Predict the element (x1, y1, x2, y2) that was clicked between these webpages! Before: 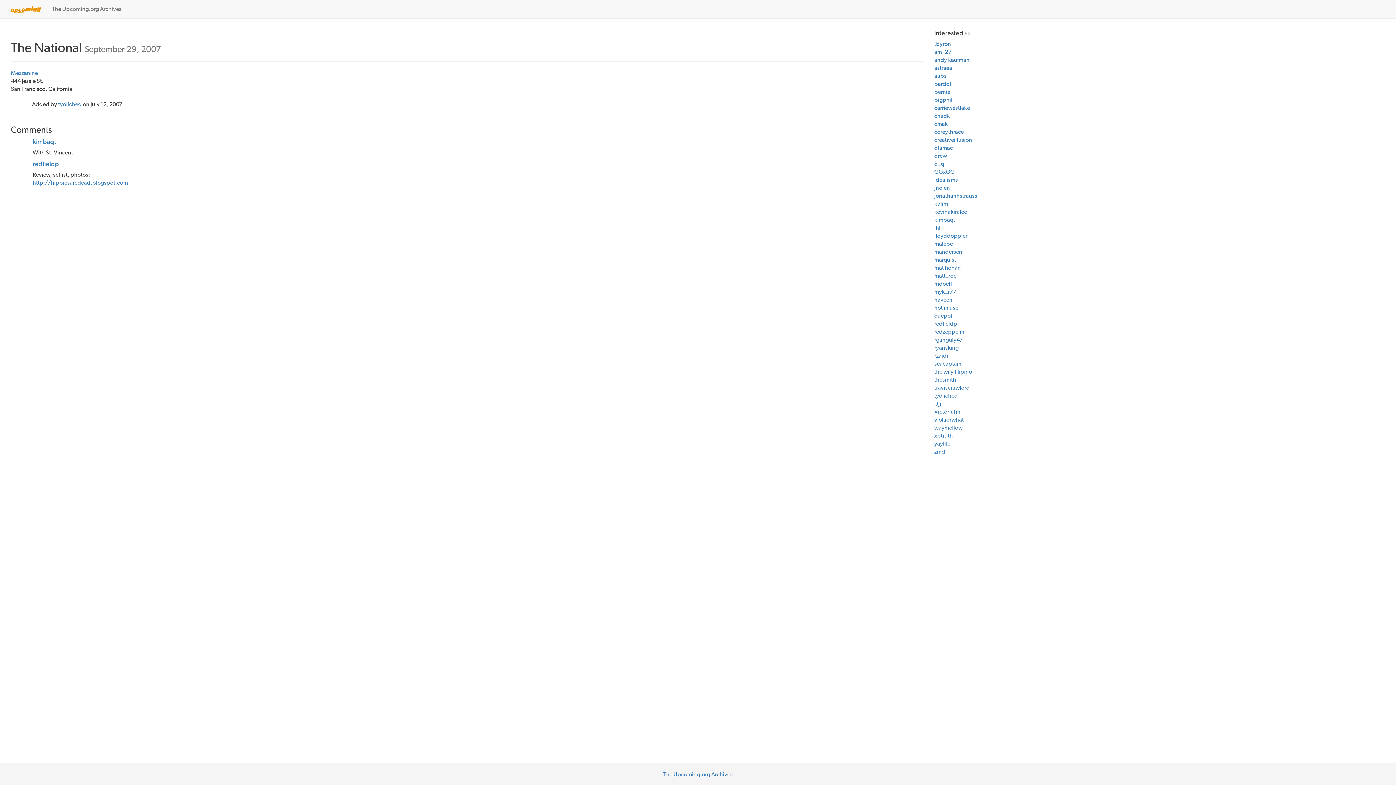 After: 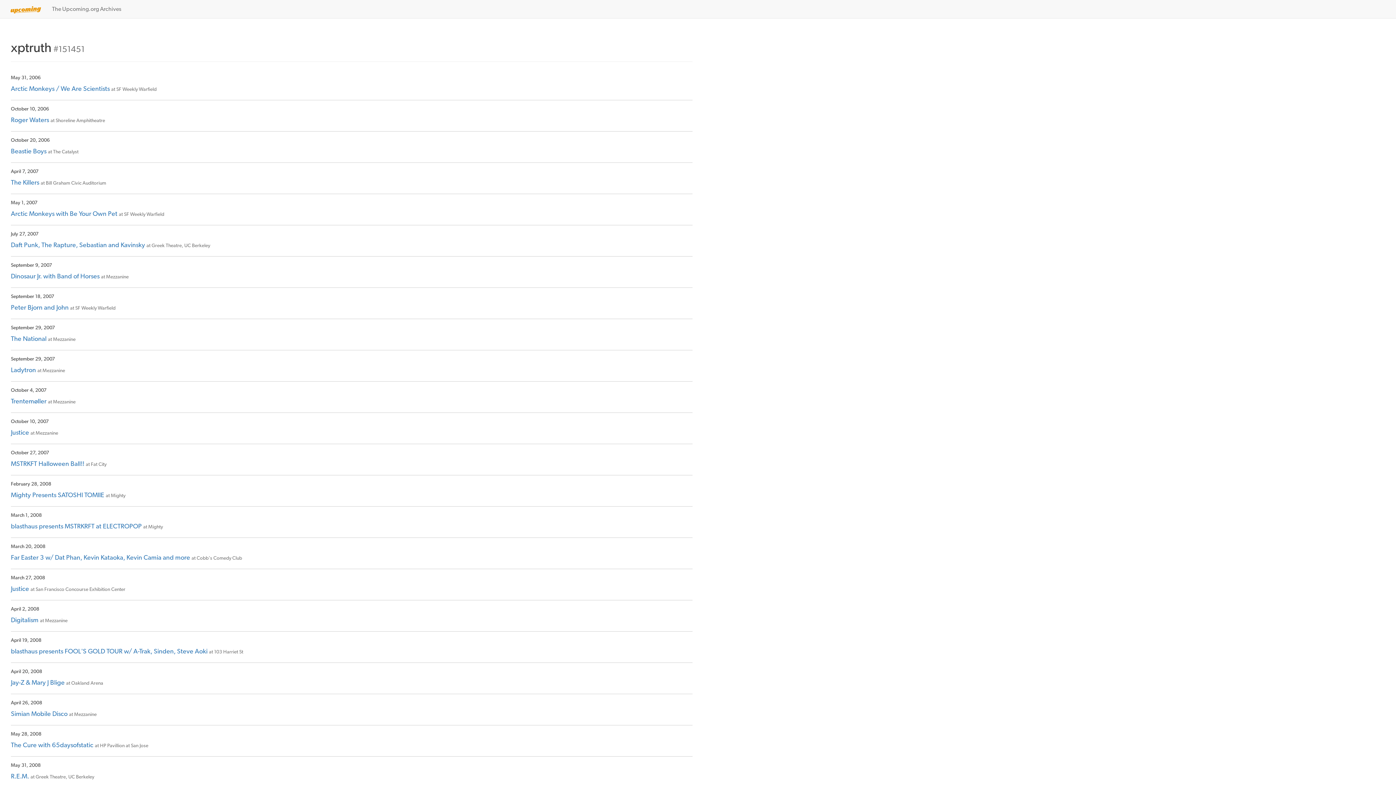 Action: bbox: (934, 432, 953, 439) label: xptruth